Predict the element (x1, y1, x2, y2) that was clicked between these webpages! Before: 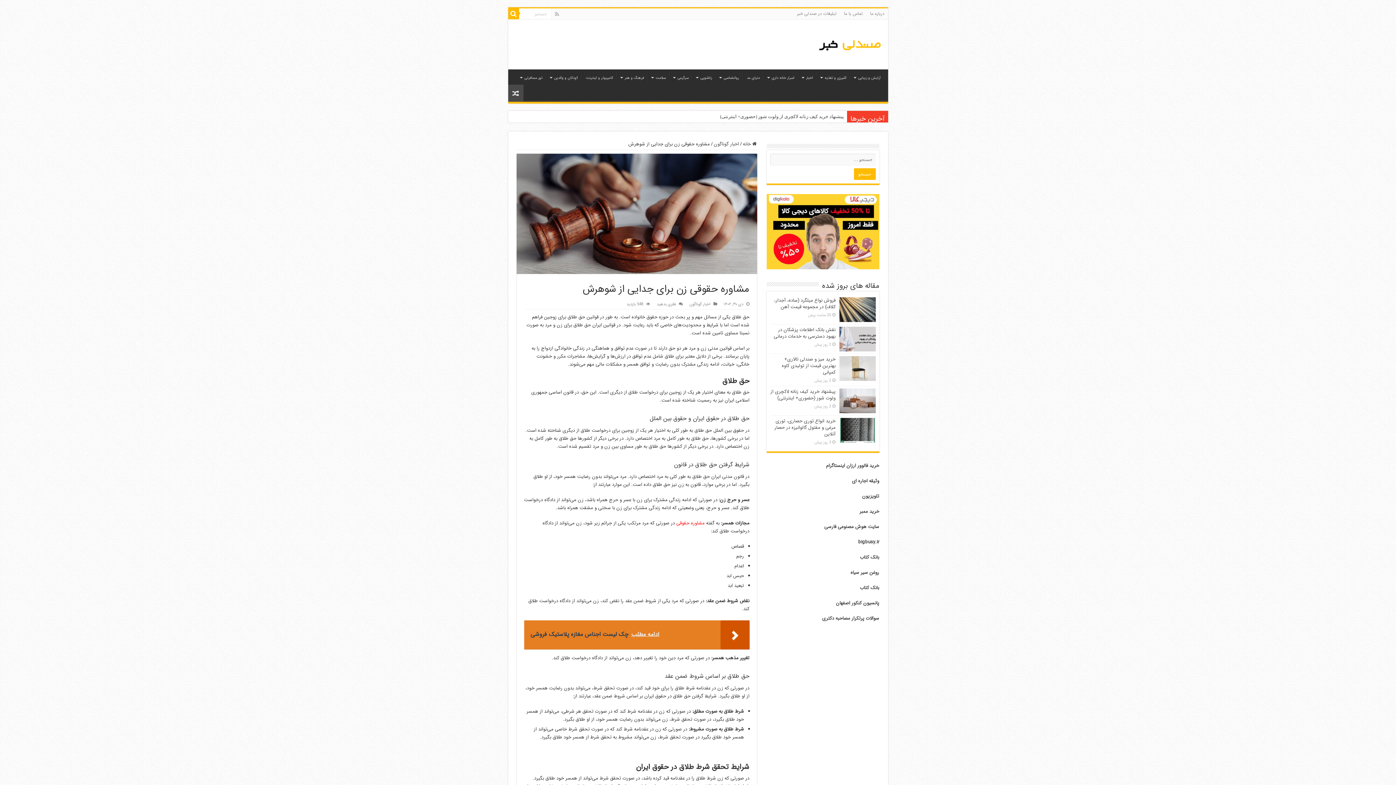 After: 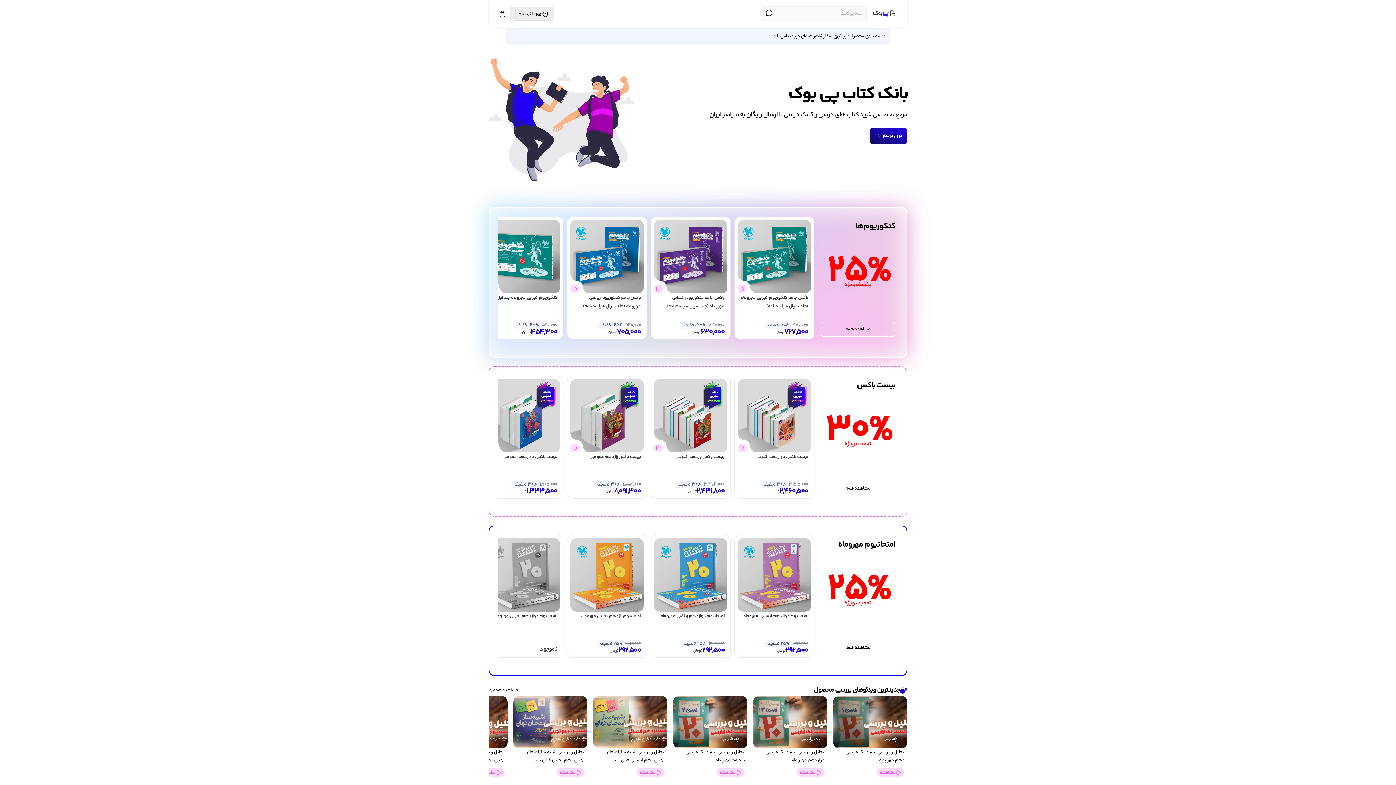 Action: bbox: (860, 553, 879, 561) label: بانک کتاب